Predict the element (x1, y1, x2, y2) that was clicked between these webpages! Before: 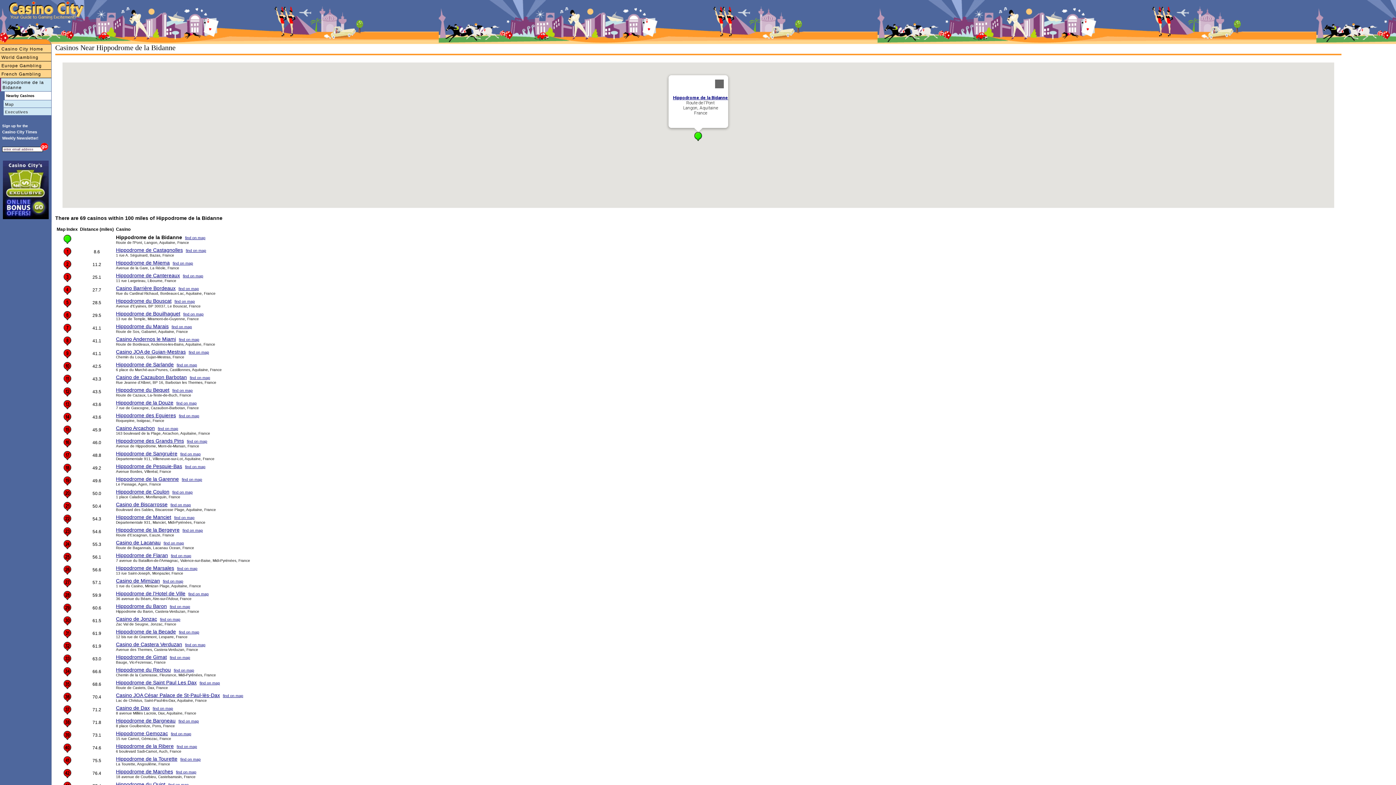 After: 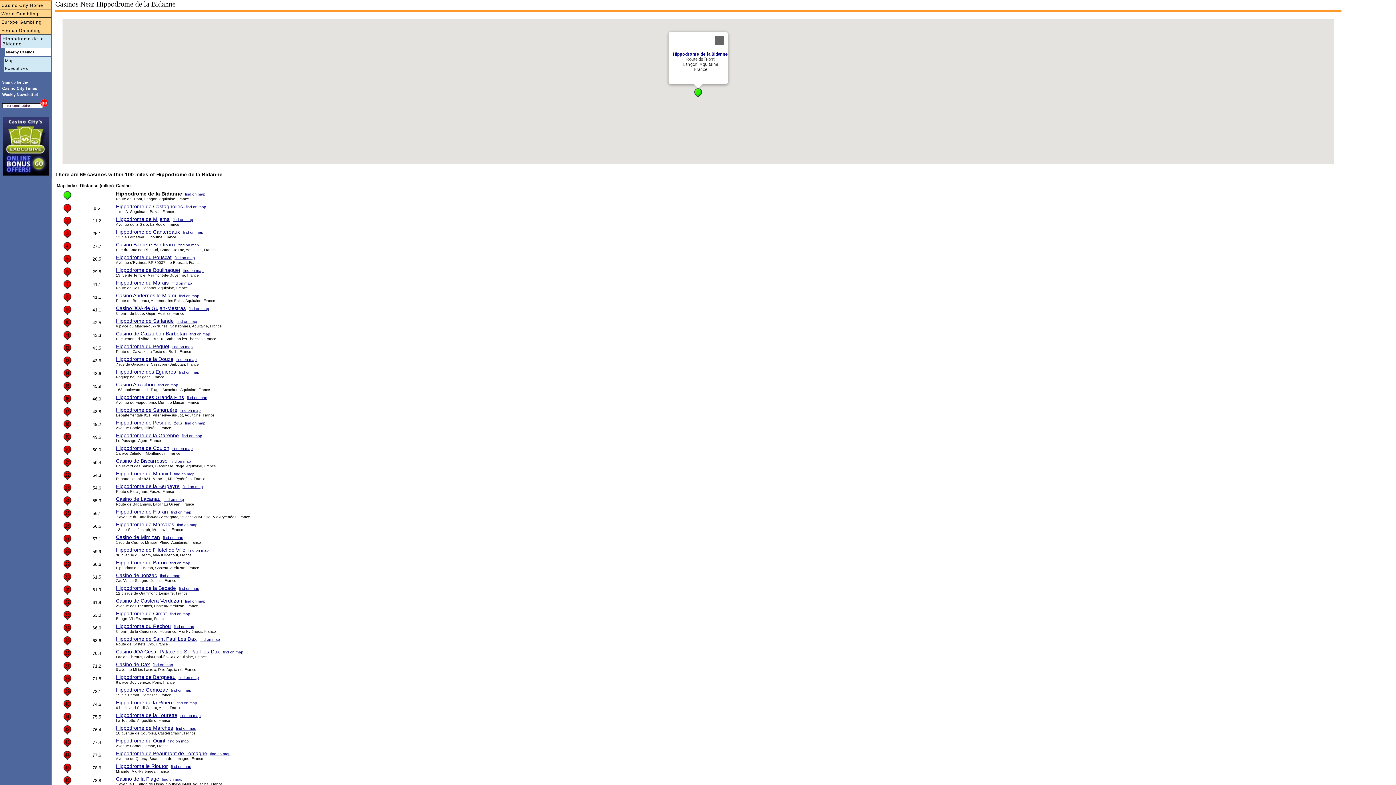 Action: bbox: (185, 235, 205, 240) label: find on map